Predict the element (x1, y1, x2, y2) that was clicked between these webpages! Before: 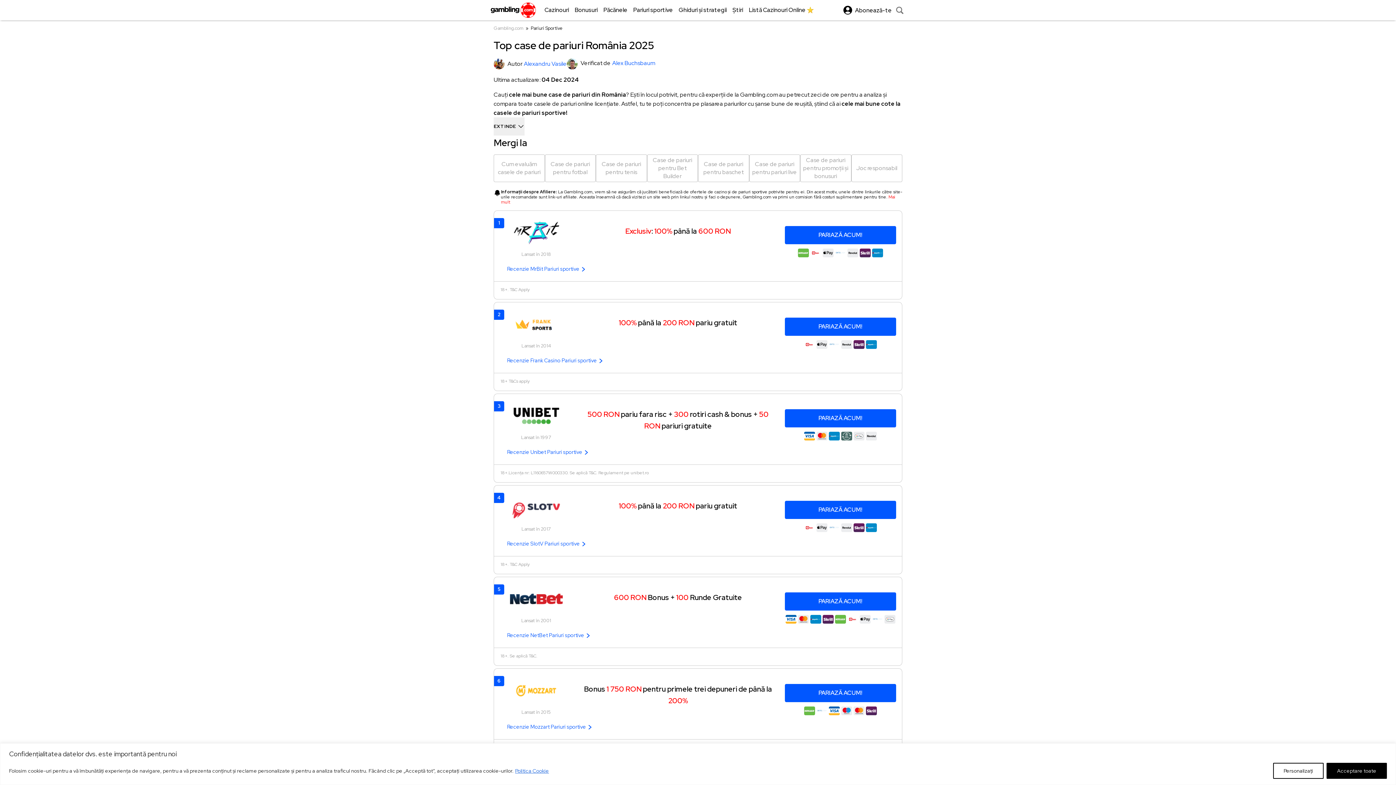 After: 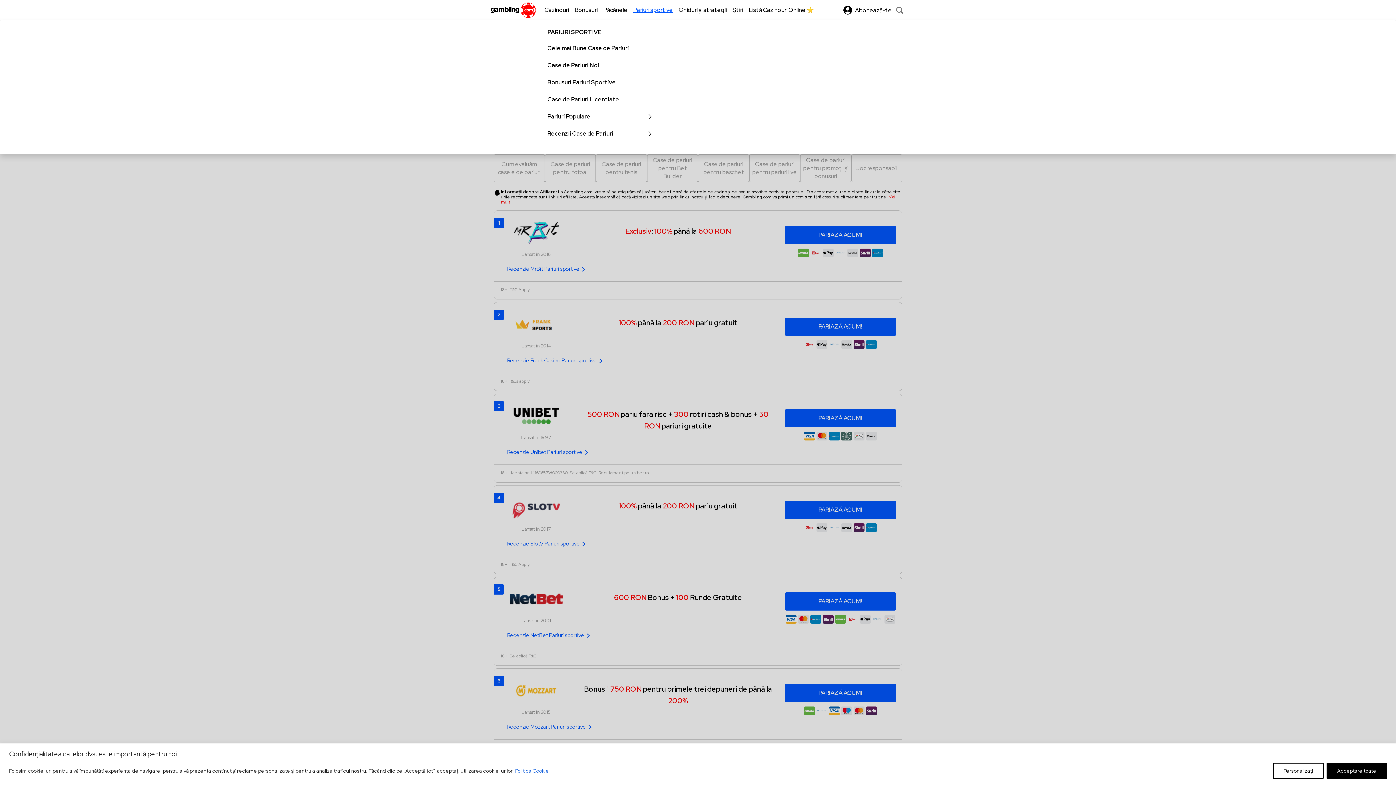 Action: bbox: (627, 0, 673, 20) label: Pariuri sportive